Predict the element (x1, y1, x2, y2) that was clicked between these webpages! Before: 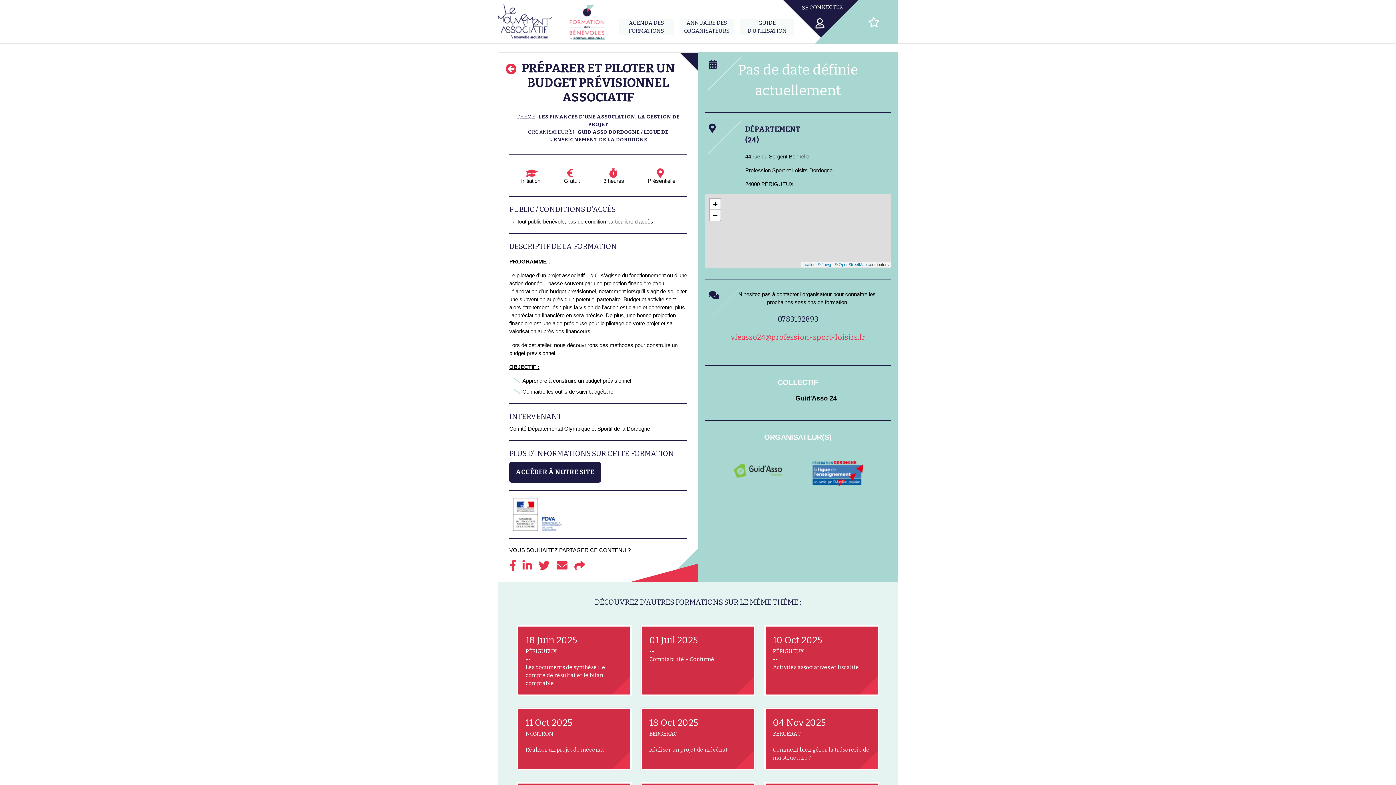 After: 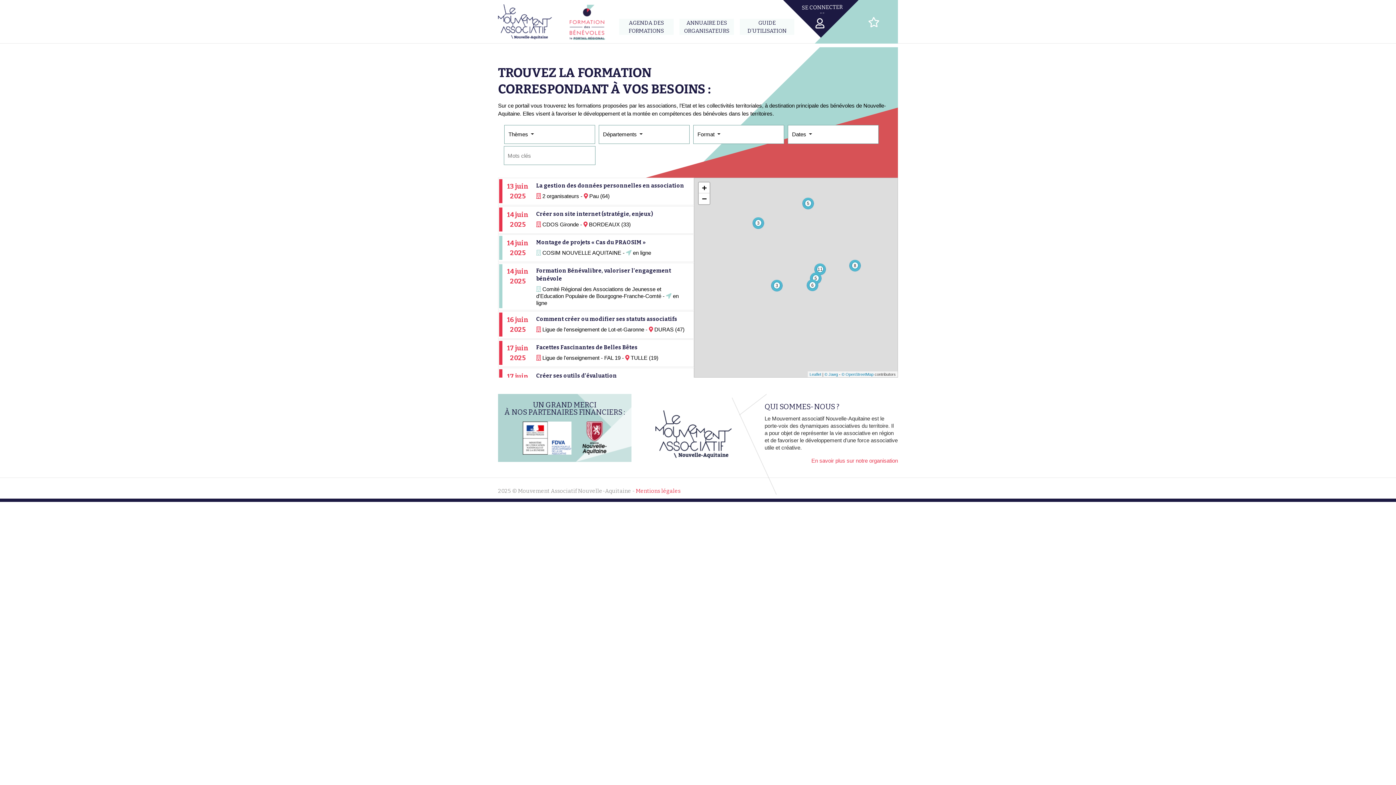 Action: bbox: (498, 17, 605, 25)